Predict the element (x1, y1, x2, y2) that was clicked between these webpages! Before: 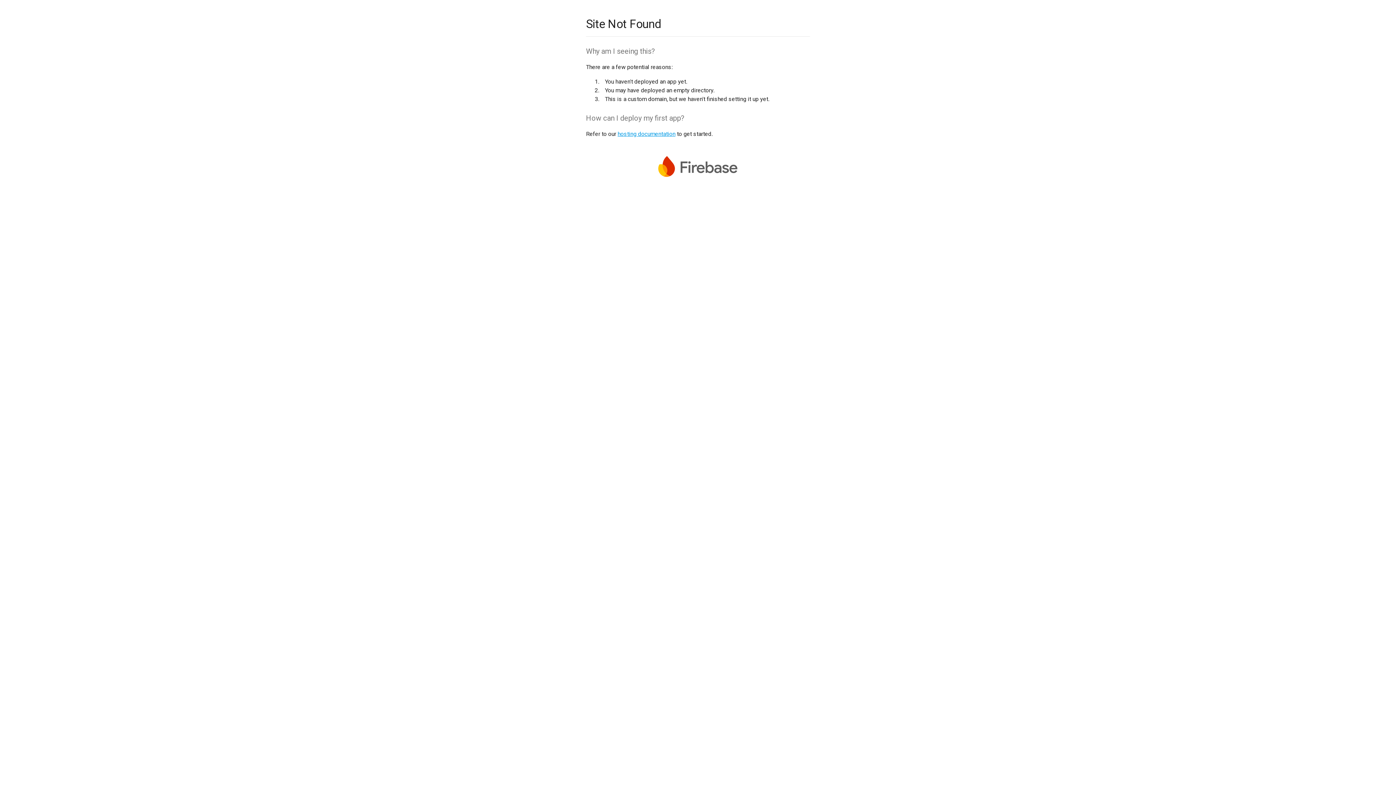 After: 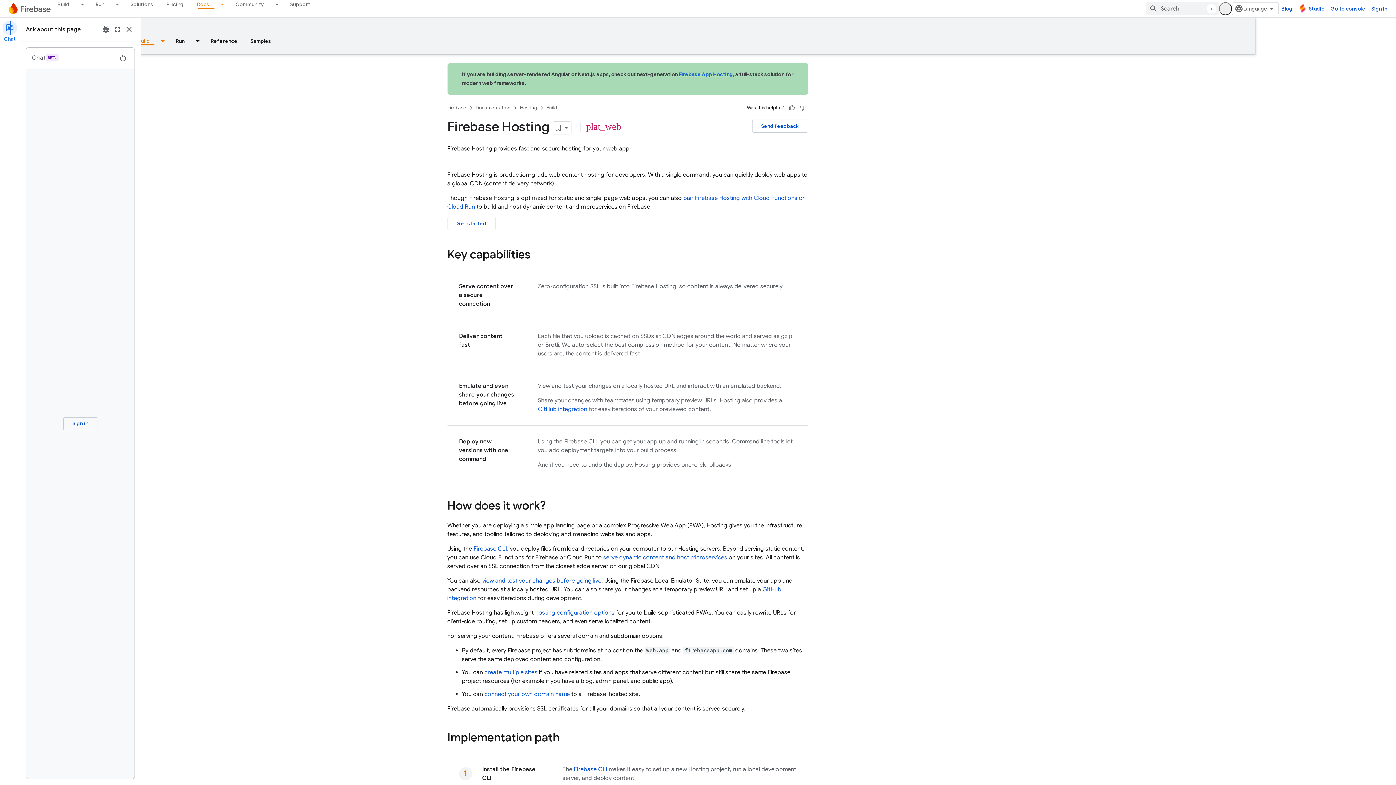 Action: bbox: (617, 130, 675, 137) label: hosting documentation